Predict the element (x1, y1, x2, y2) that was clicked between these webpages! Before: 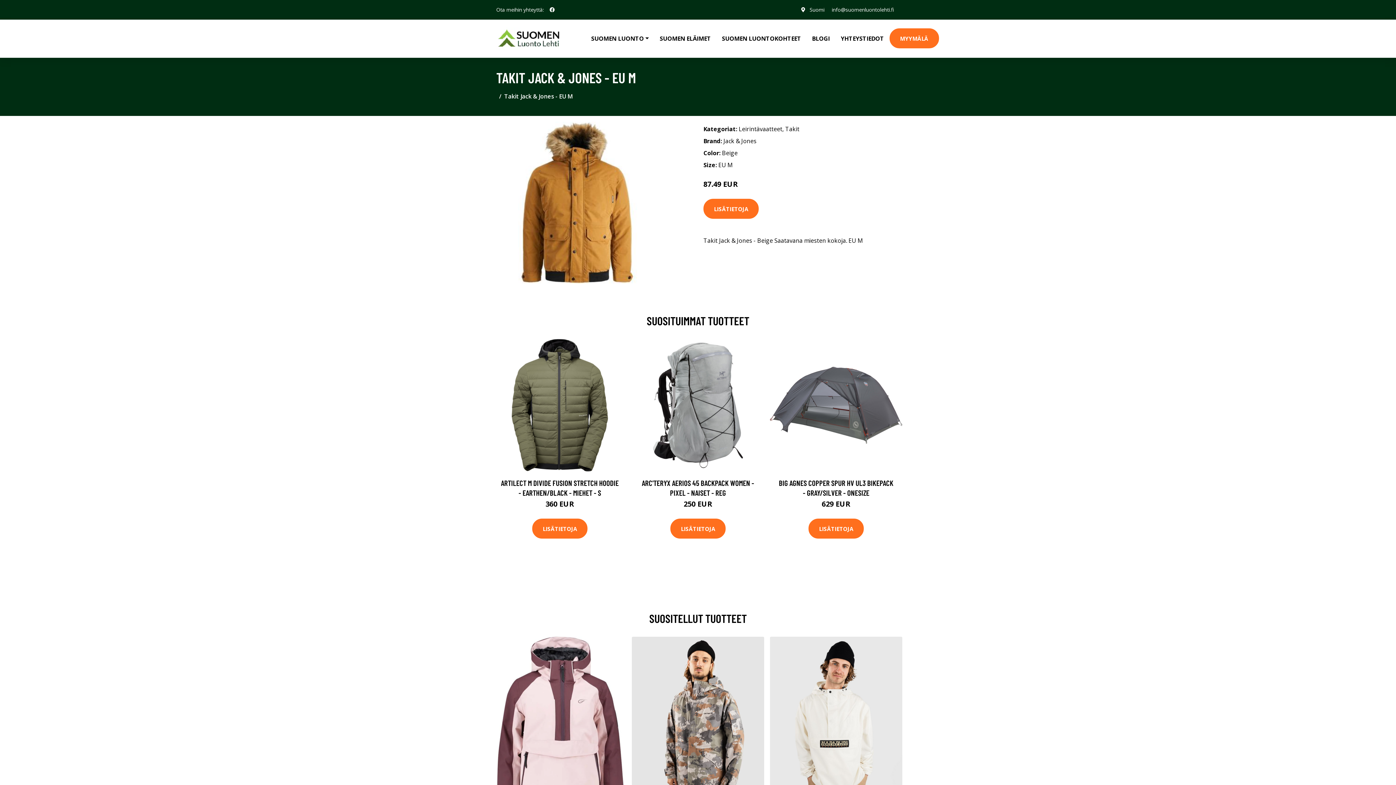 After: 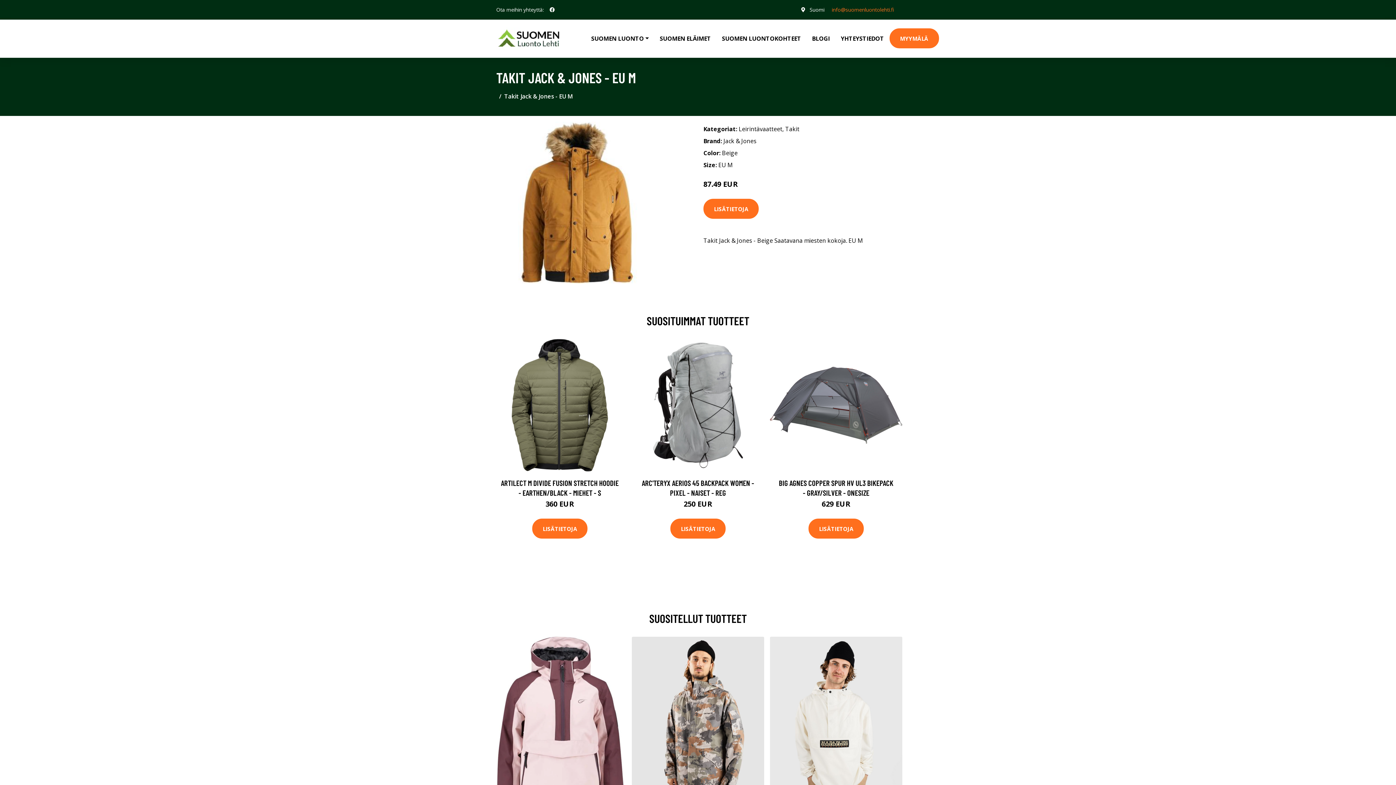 Action: bbox: (826, 6, 900, 13) label: info@suomenluontolehti.fi